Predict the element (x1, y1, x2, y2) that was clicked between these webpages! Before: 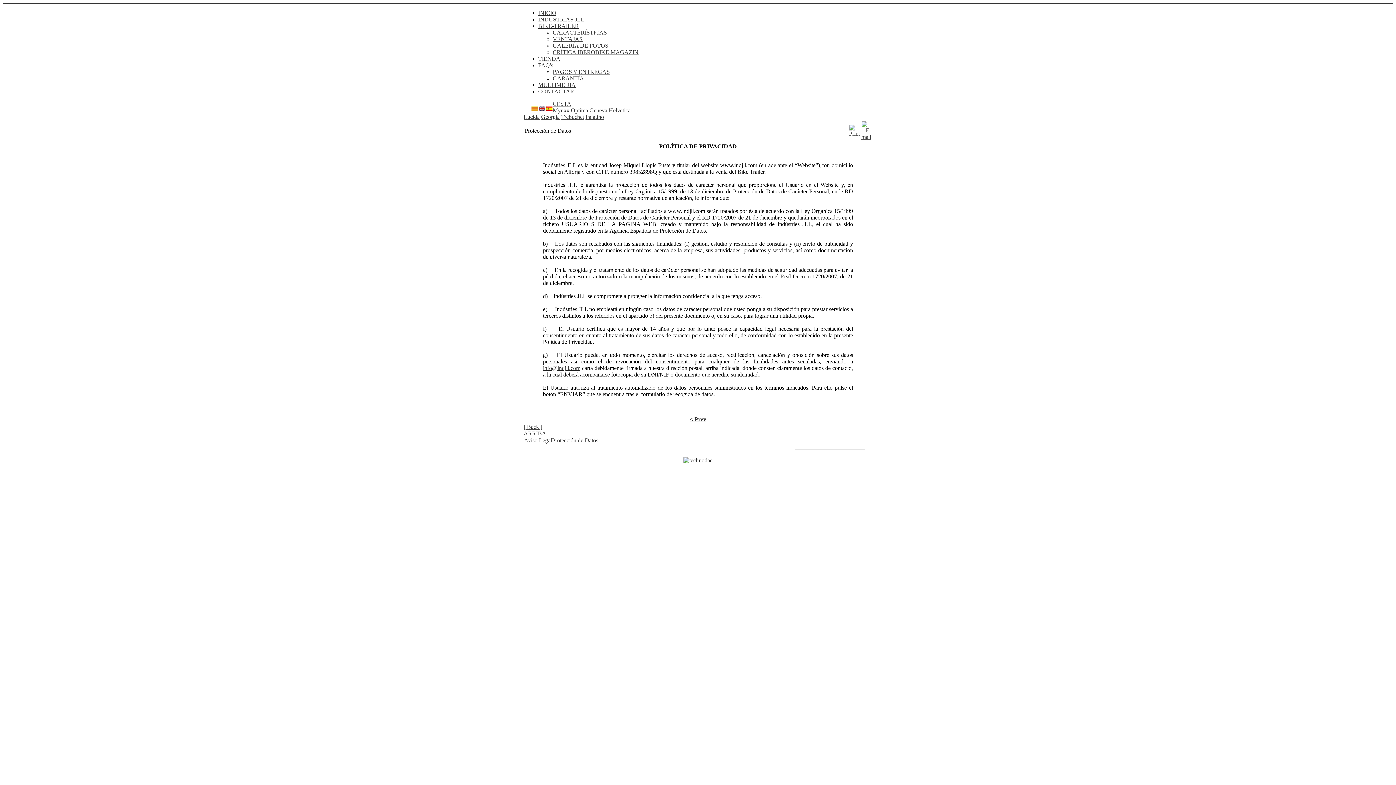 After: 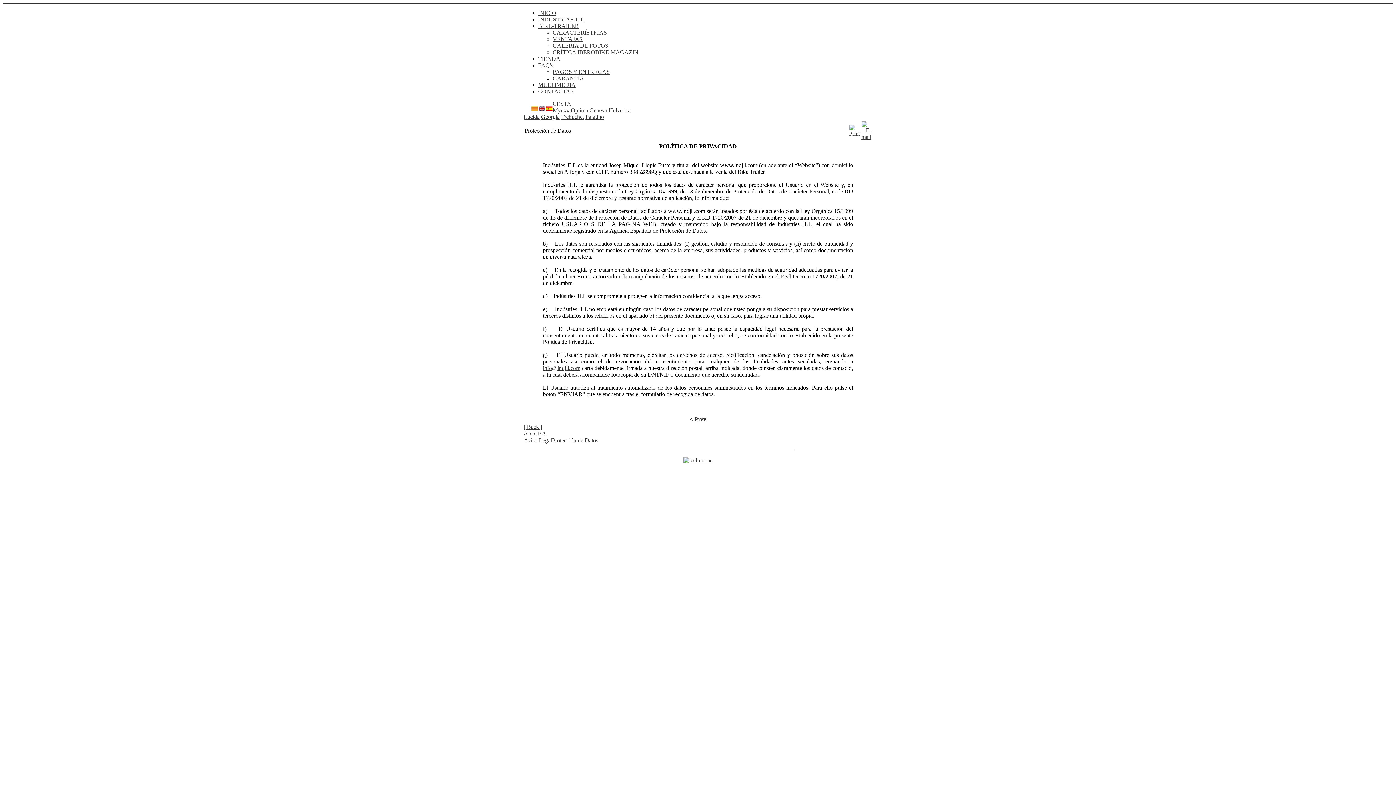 Action: bbox: (552, 107, 569, 113) label: Mynxx